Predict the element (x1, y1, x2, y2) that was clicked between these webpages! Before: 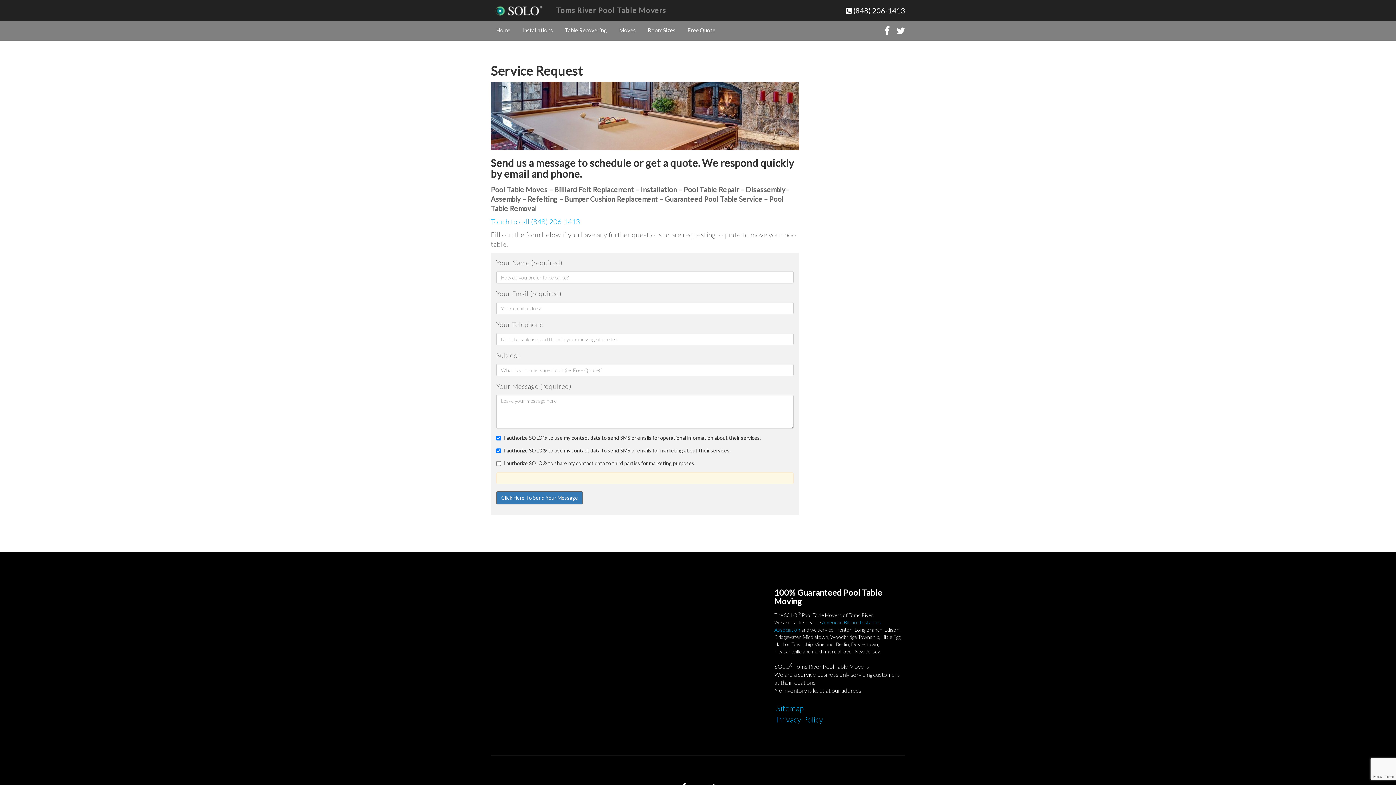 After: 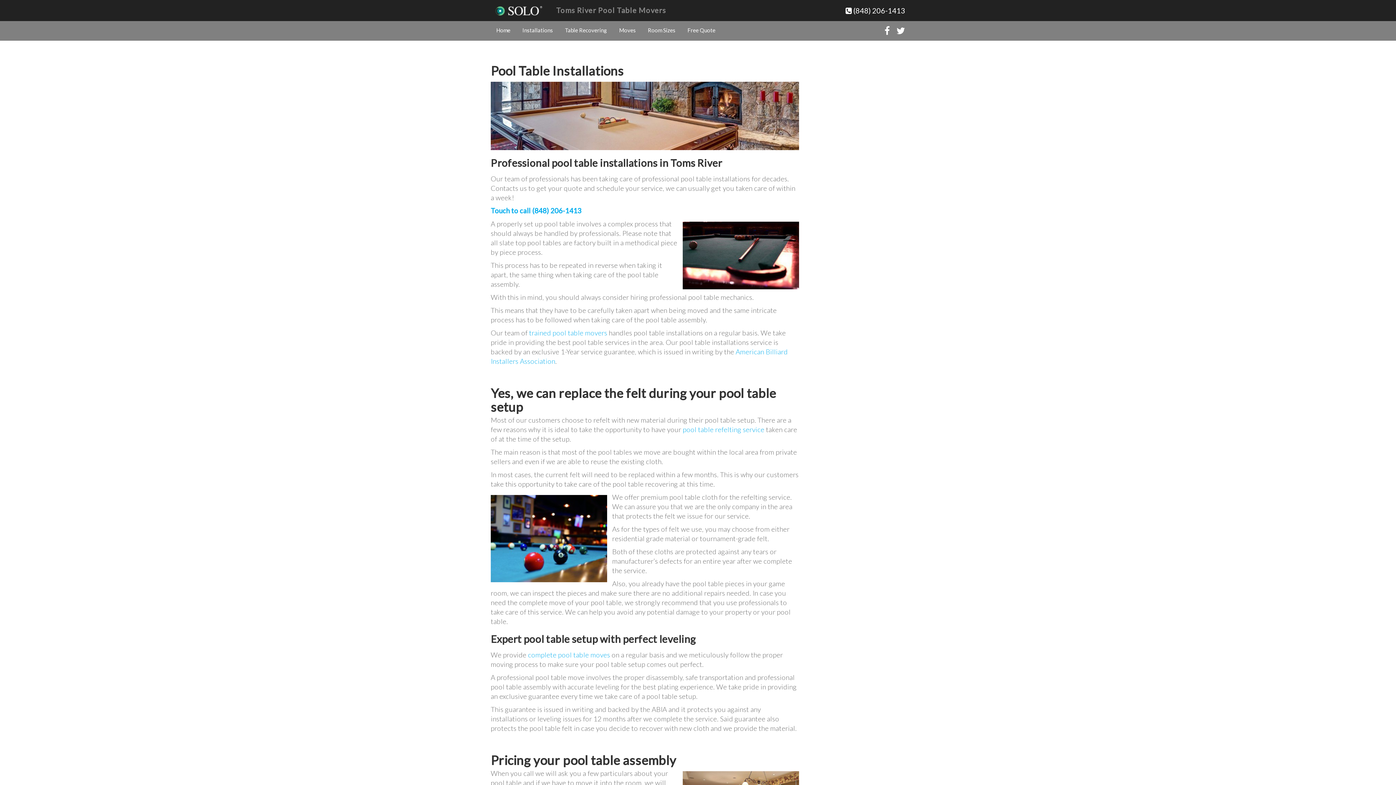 Action: bbox: (517, 21, 558, 39) label: Installations